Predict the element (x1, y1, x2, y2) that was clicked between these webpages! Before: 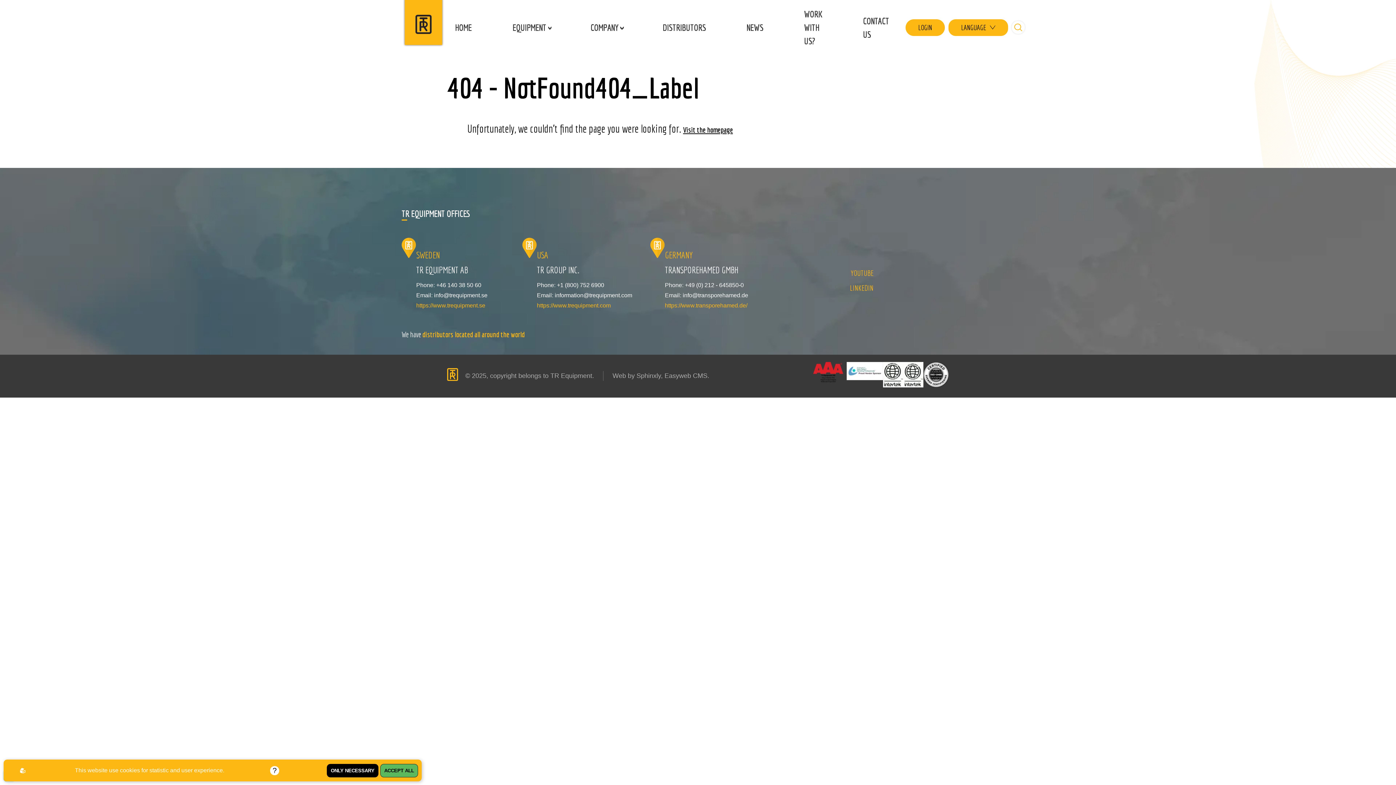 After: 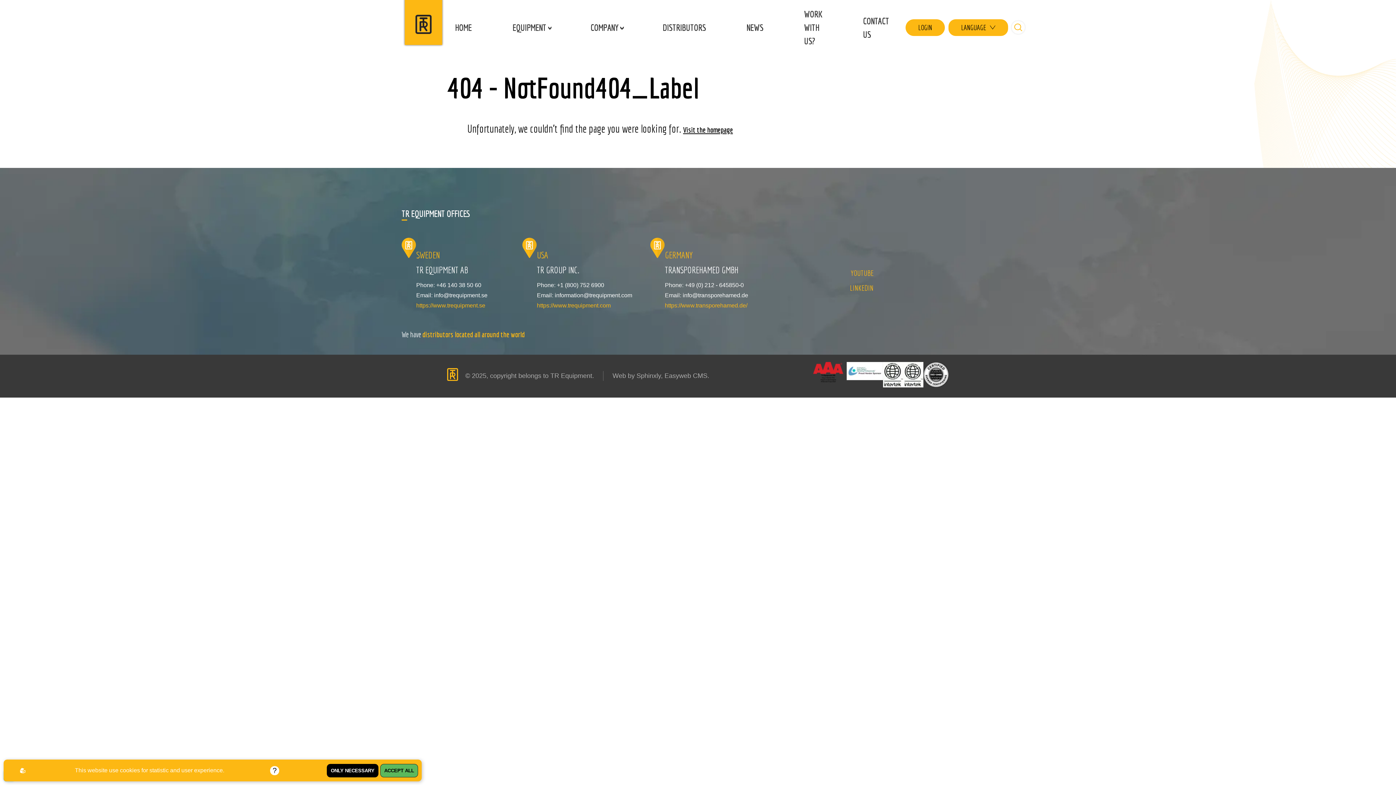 Action: label: info@transporehamed.de bbox: (682, 292, 748, 298)